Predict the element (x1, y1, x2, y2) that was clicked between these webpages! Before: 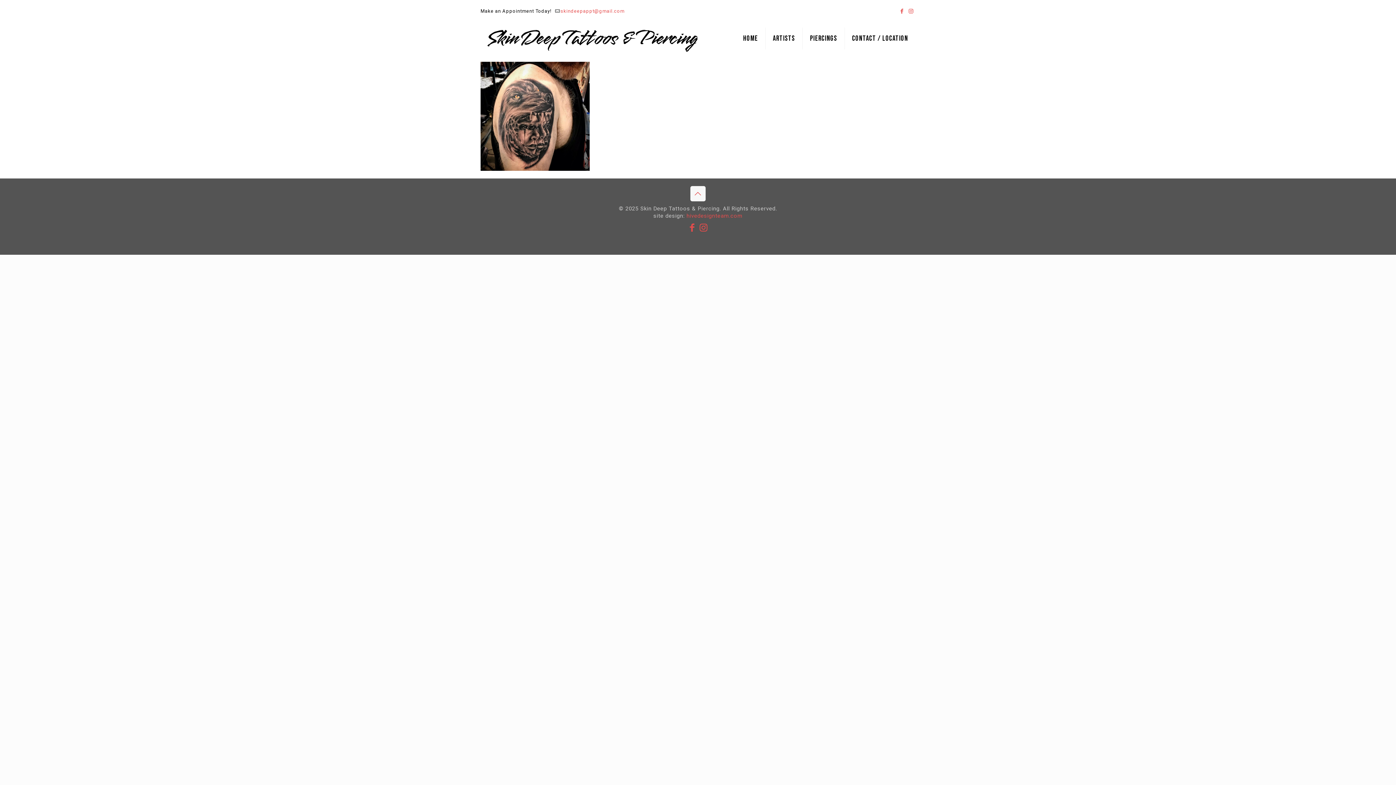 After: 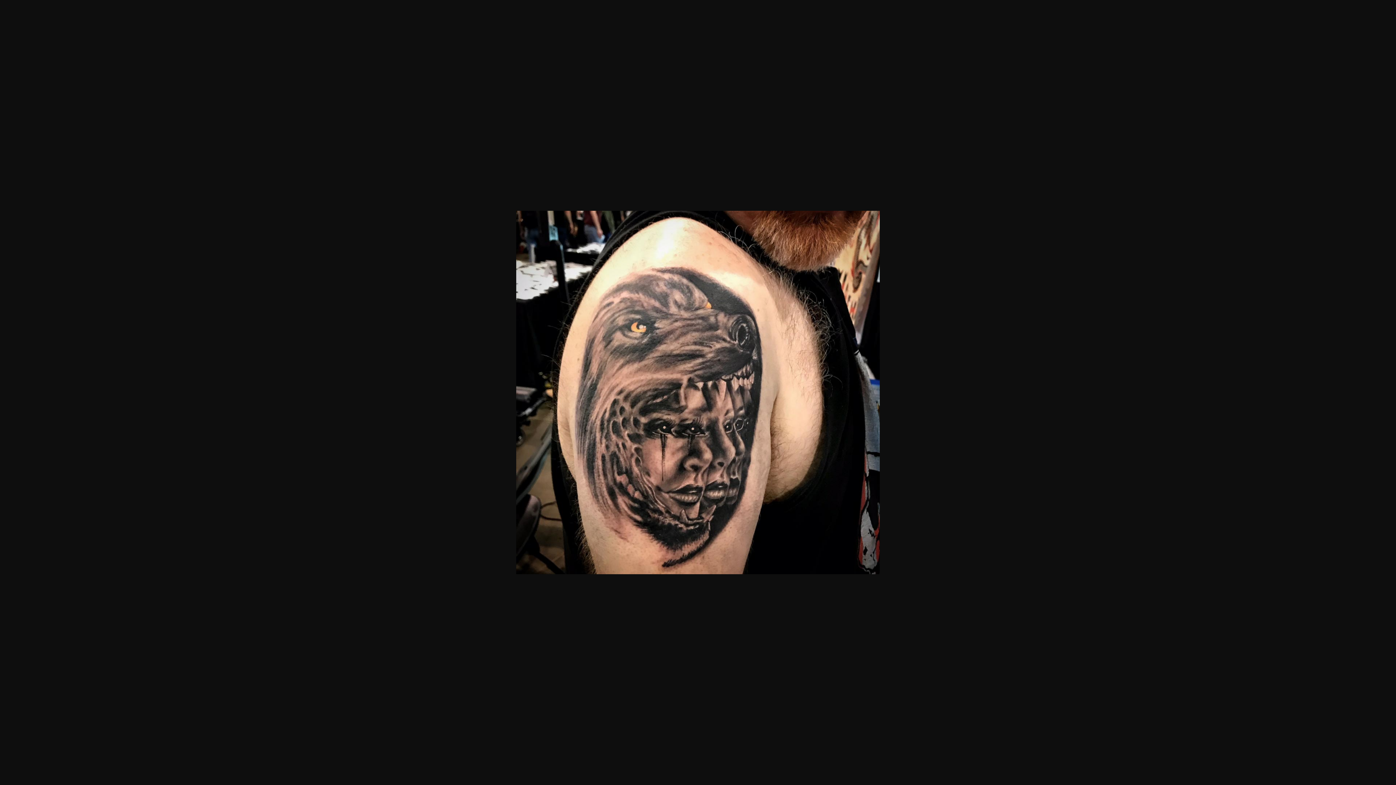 Action: bbox: (480, 166, 589, 172)